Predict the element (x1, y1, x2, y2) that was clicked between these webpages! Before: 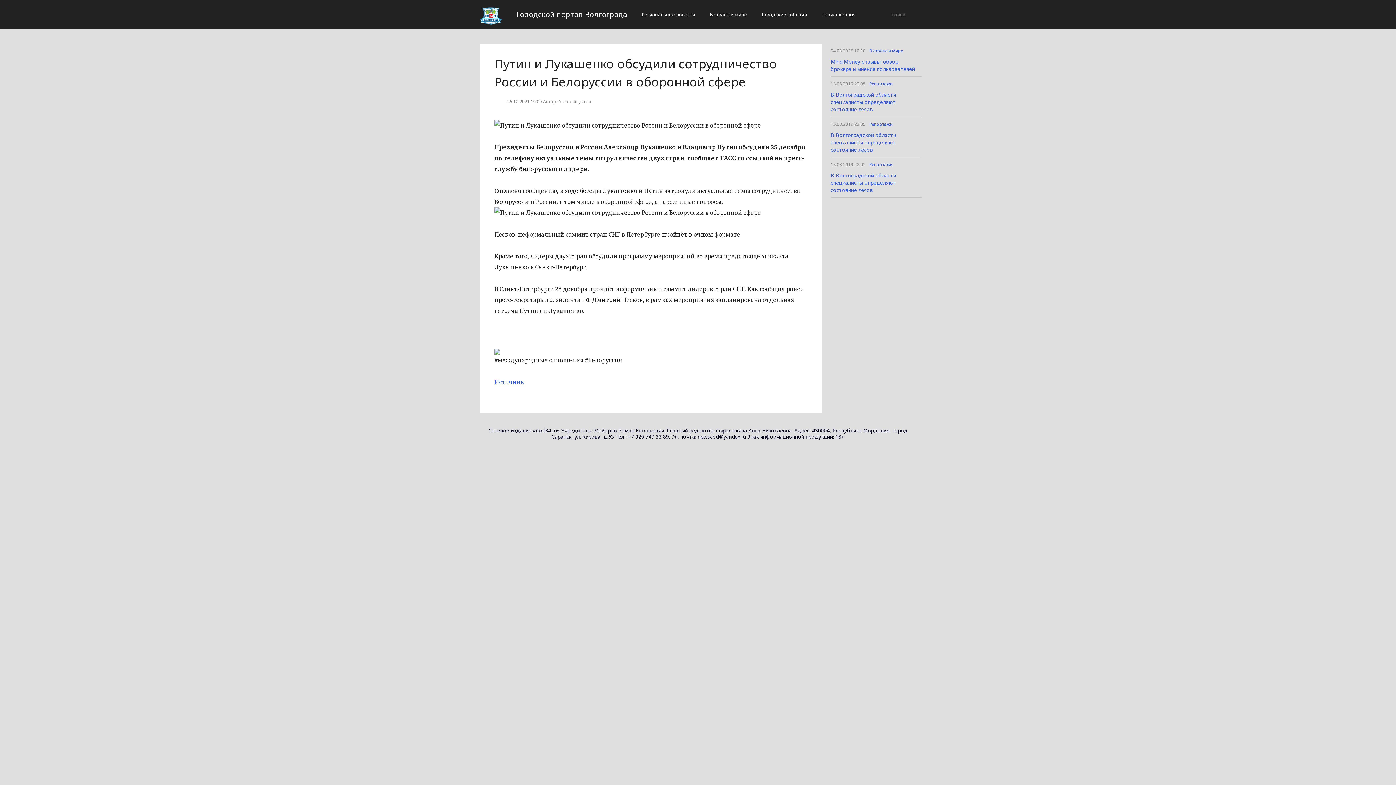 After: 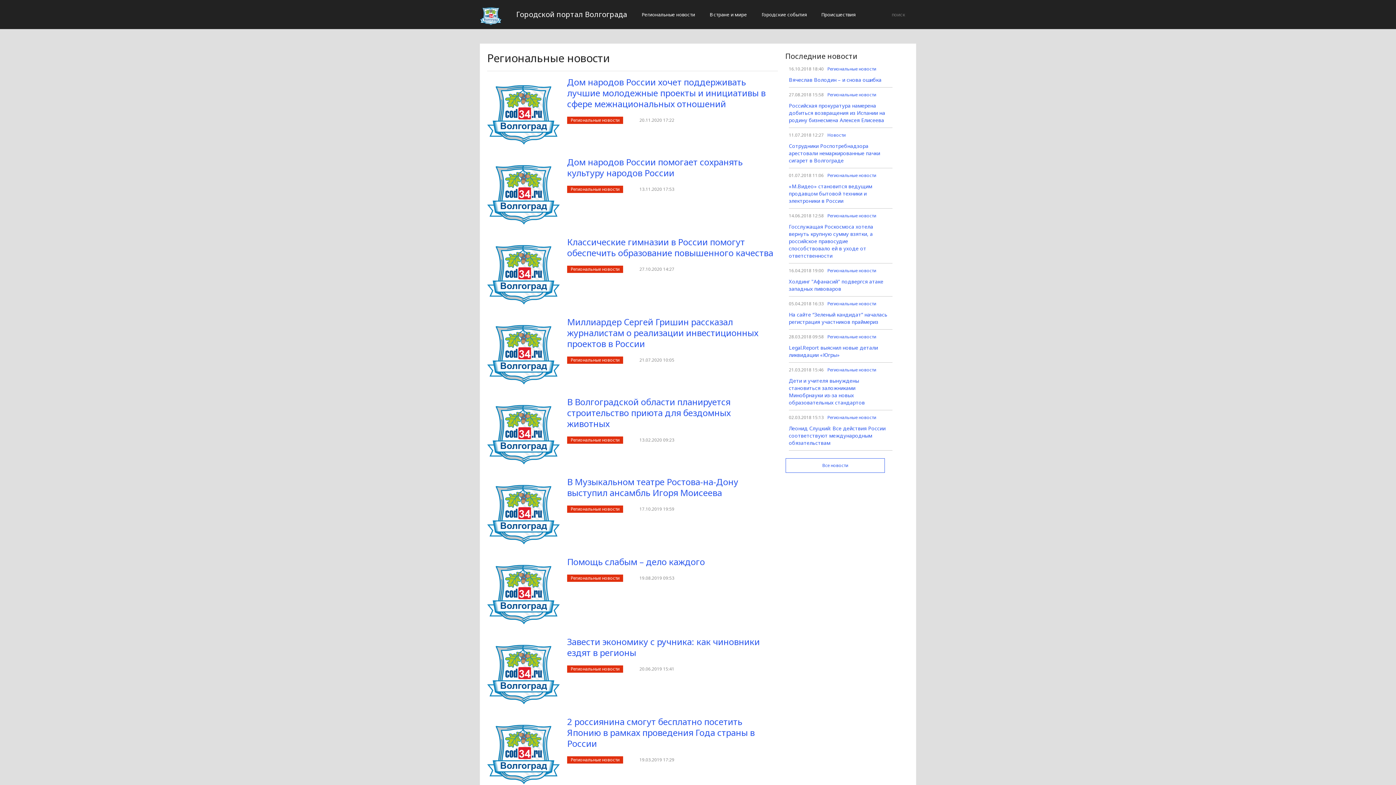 Action: label: Региональные новости bbox: (634, 5, 702, 23)